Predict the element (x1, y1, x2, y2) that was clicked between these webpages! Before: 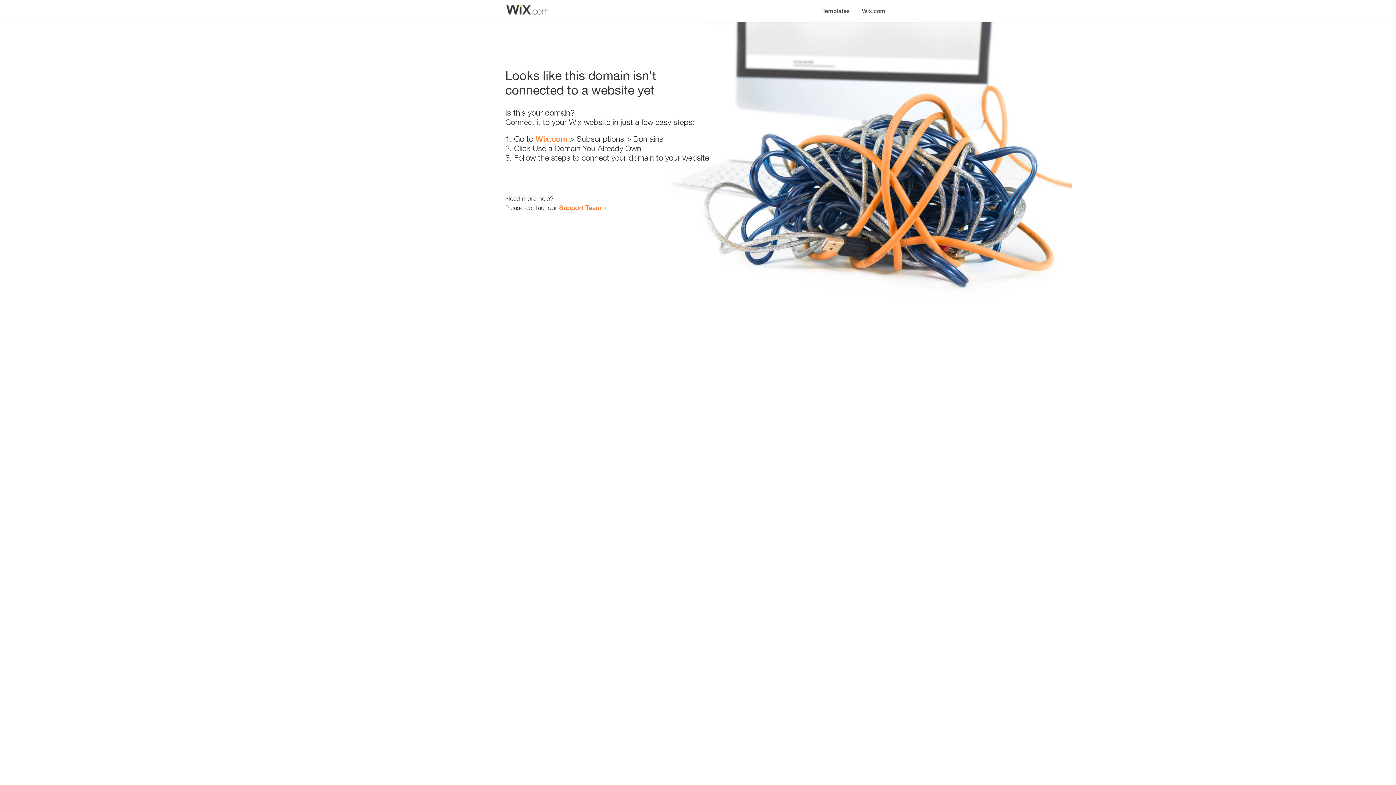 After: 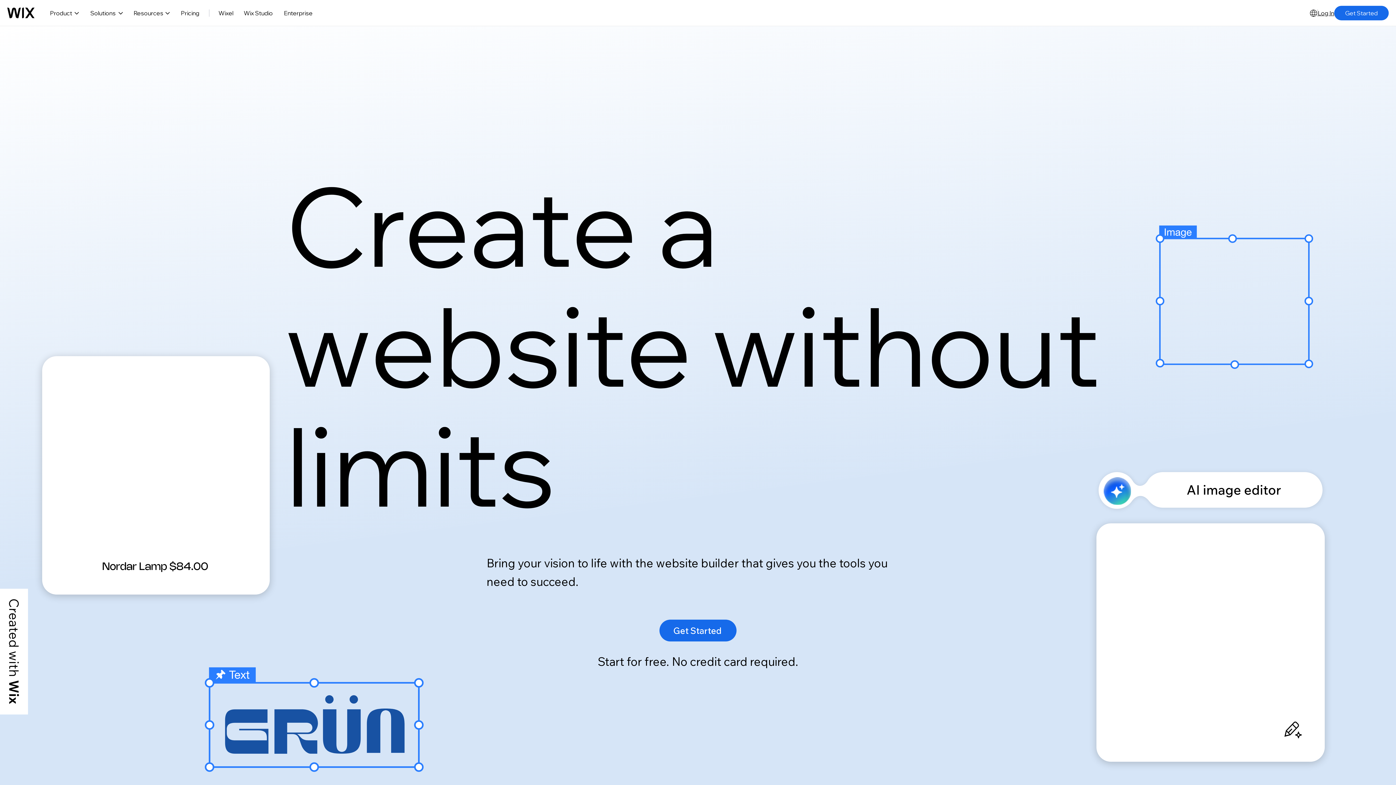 Action: bbox: (535, 134, 567, 143) label: Wix.com